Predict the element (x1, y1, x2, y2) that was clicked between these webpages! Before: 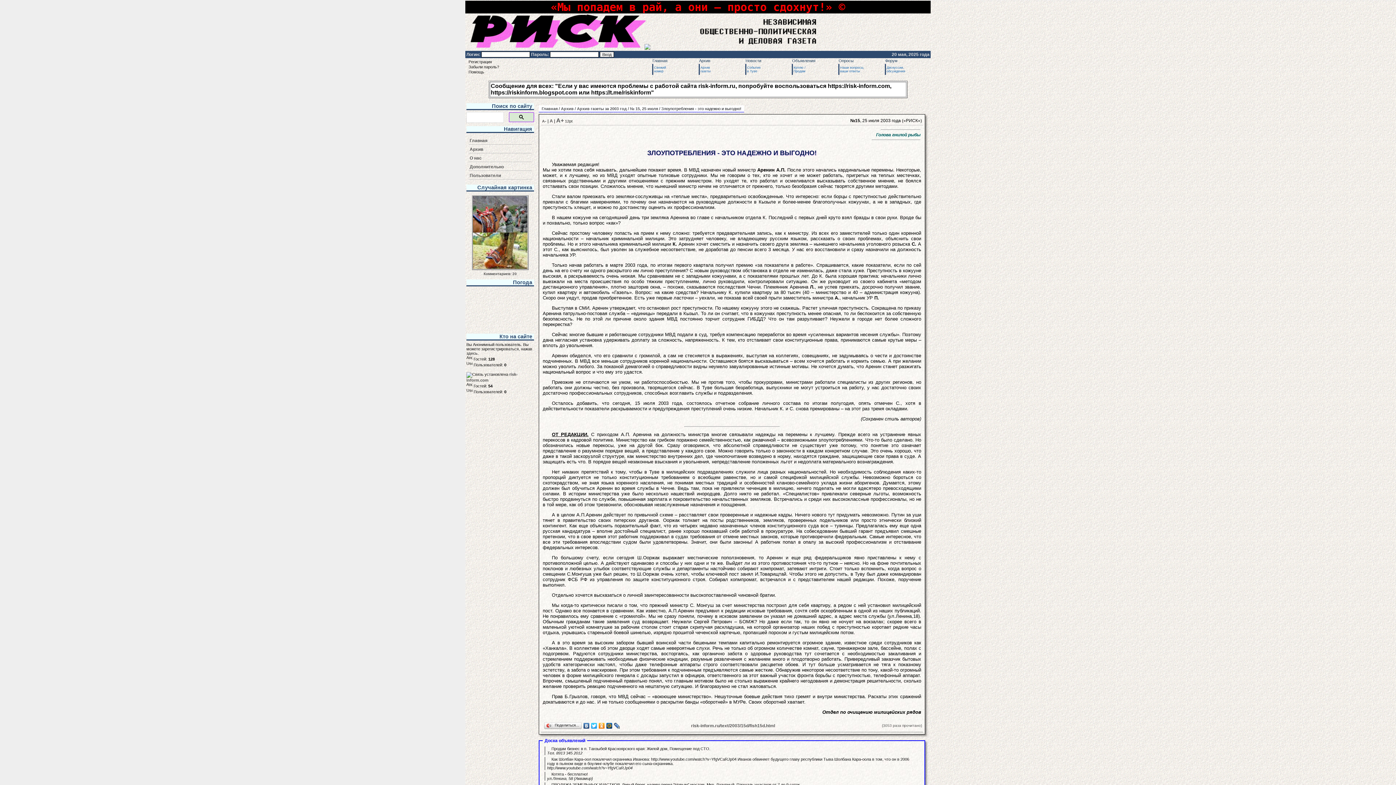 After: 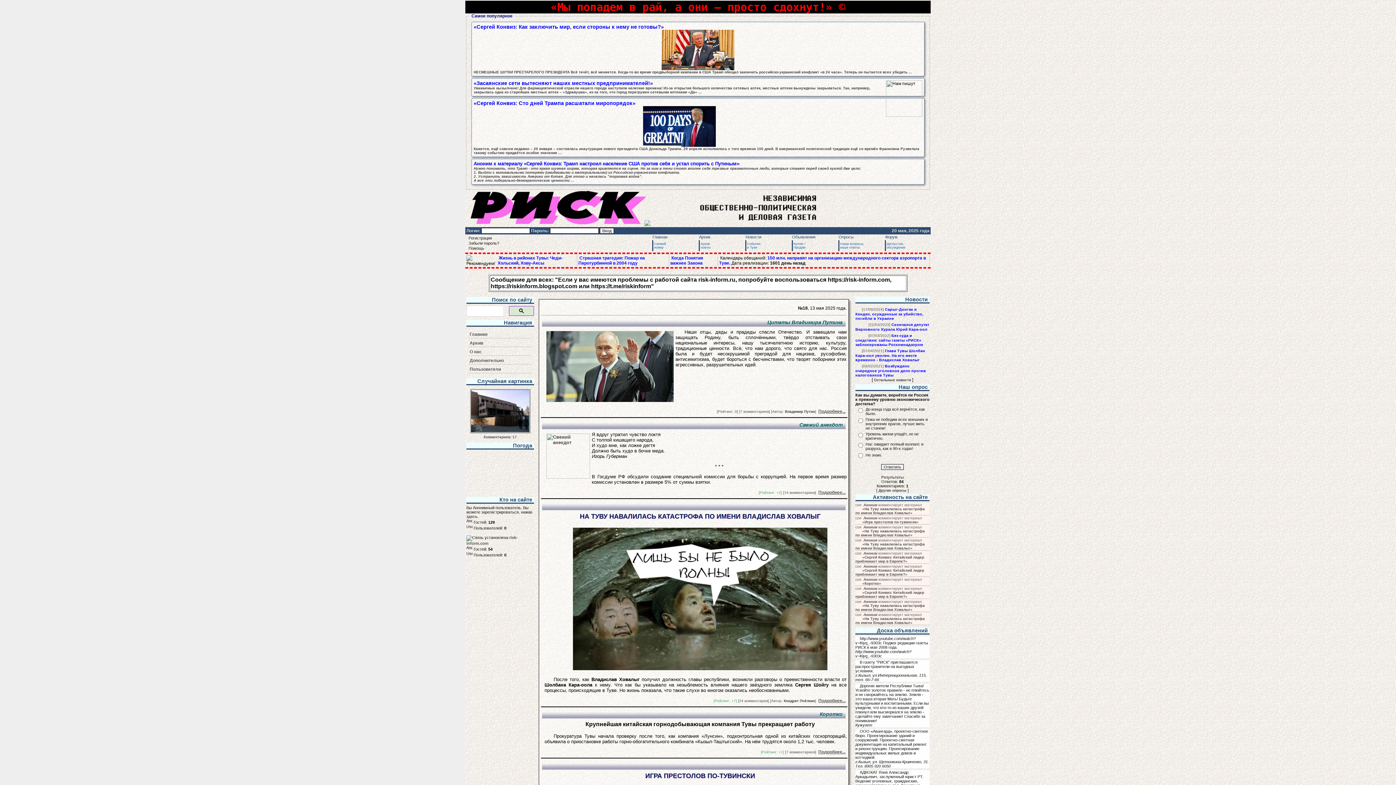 Action: label: Главная bbox: (652, 58, 667, 62)